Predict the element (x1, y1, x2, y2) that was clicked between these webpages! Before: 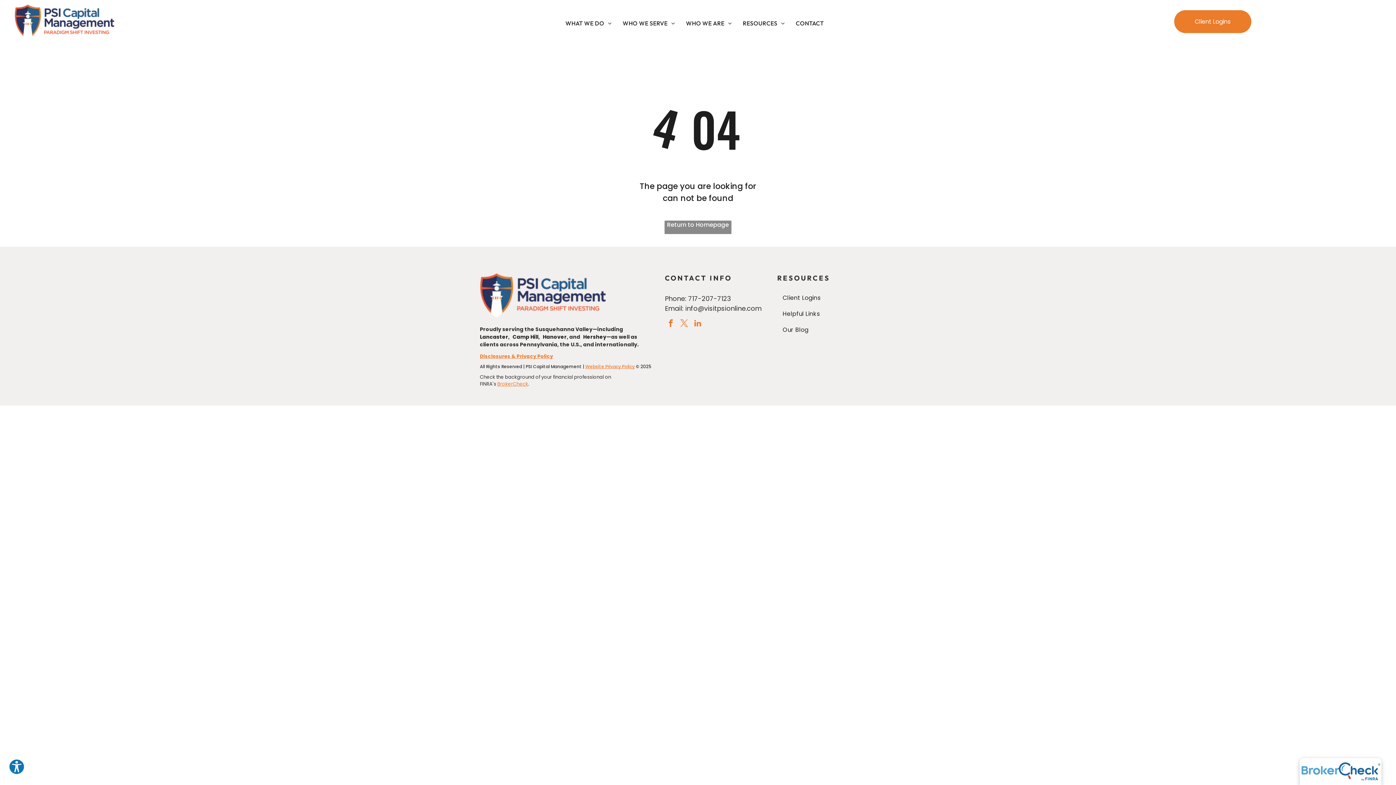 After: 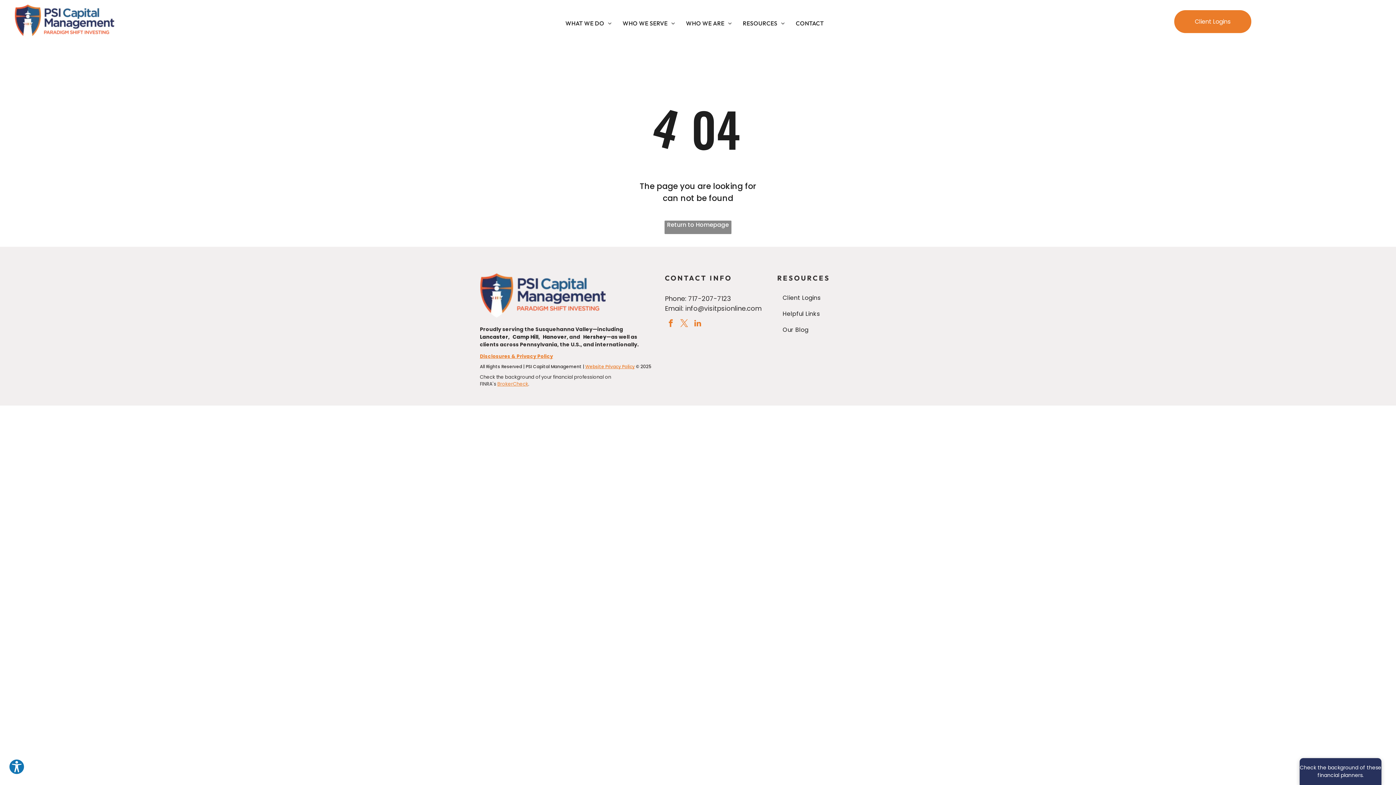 Action: label: Check the background of these financial planners. bbox: (1300, 758, 1381, 785)